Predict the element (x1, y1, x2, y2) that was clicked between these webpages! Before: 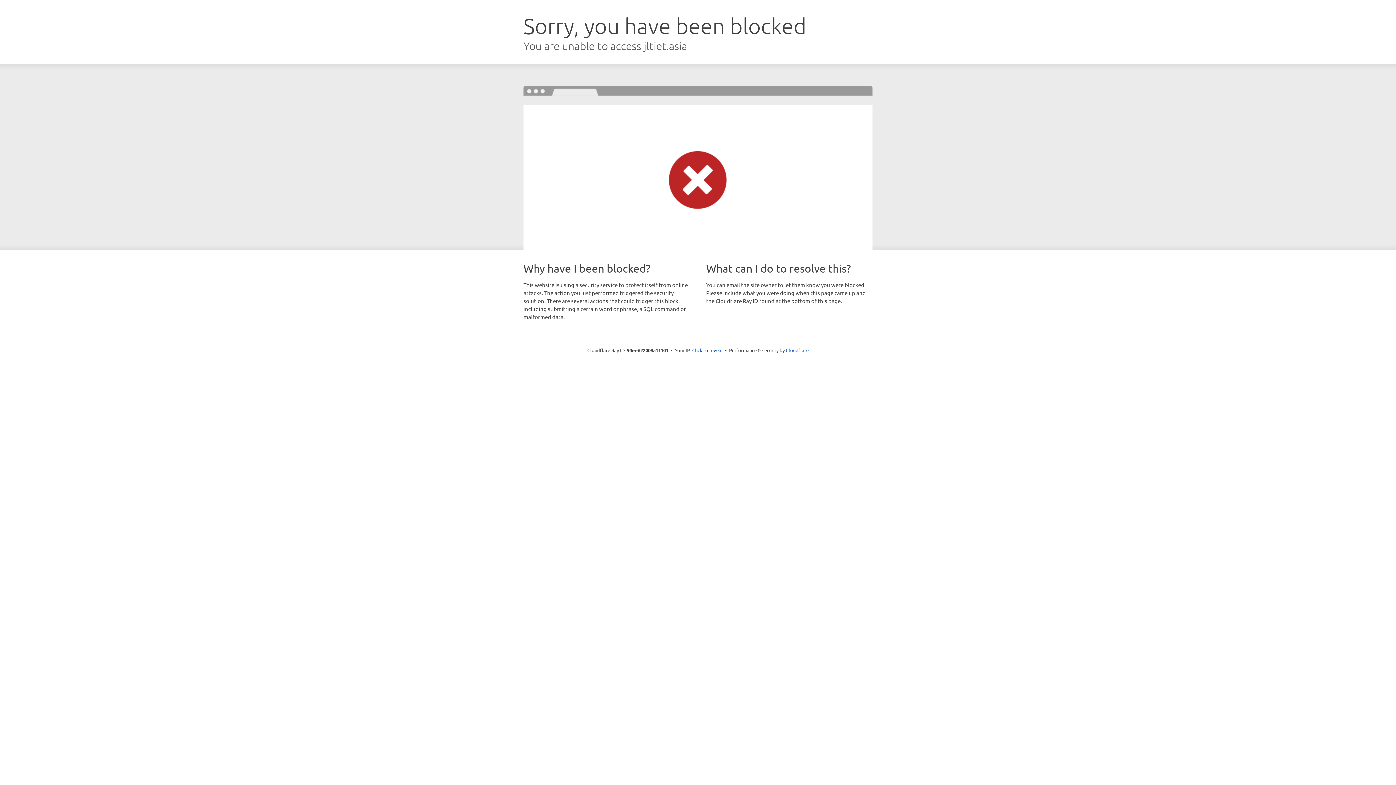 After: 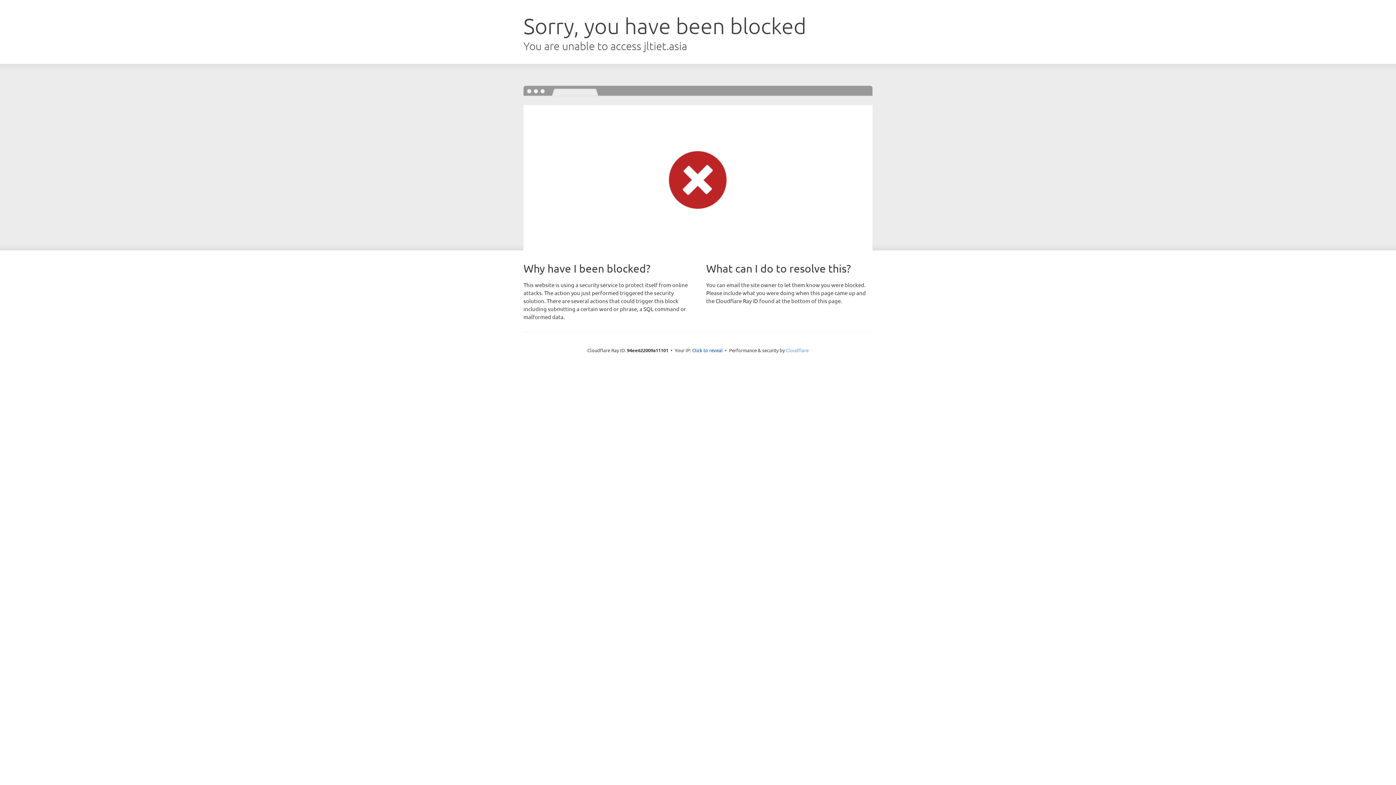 Action: label: Cloudflare bbox: (786, 347, 808, 353)